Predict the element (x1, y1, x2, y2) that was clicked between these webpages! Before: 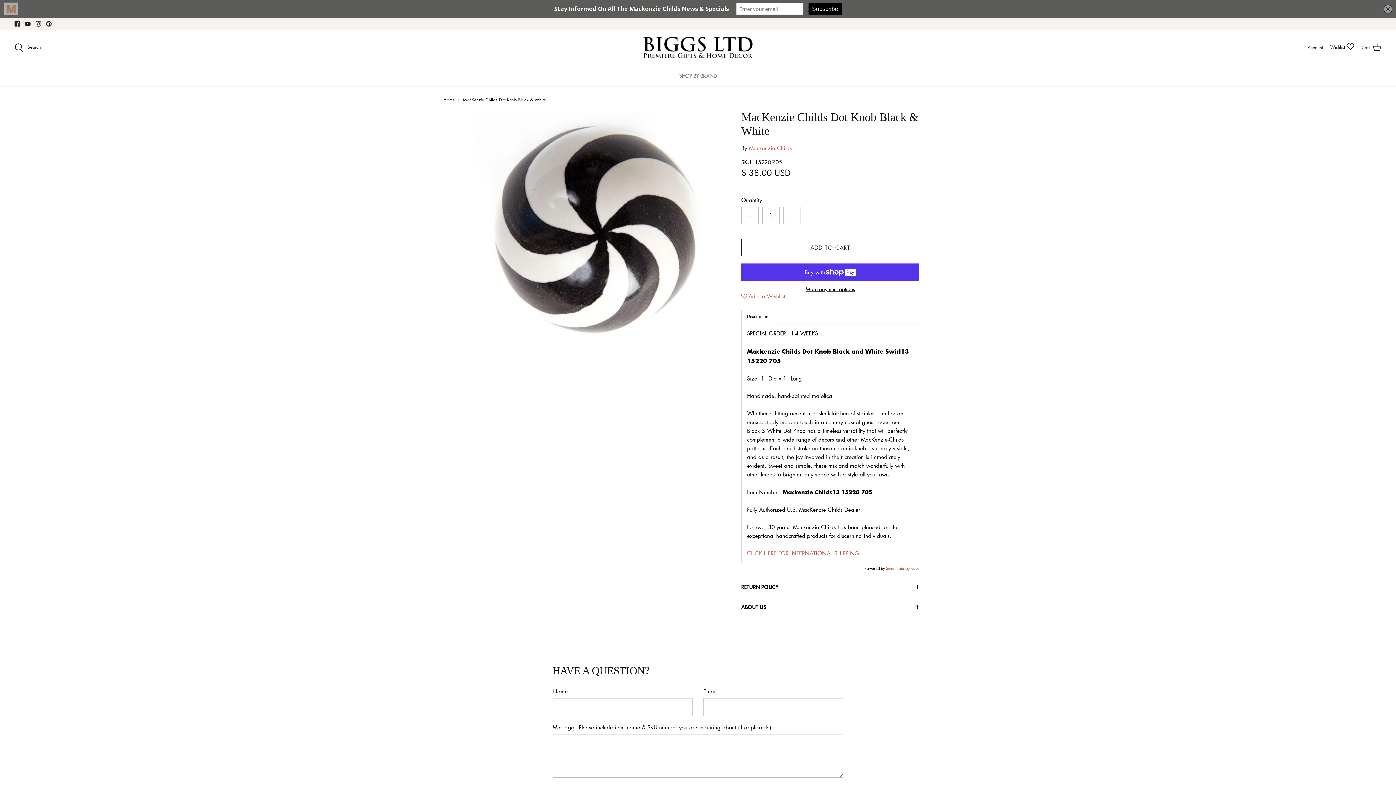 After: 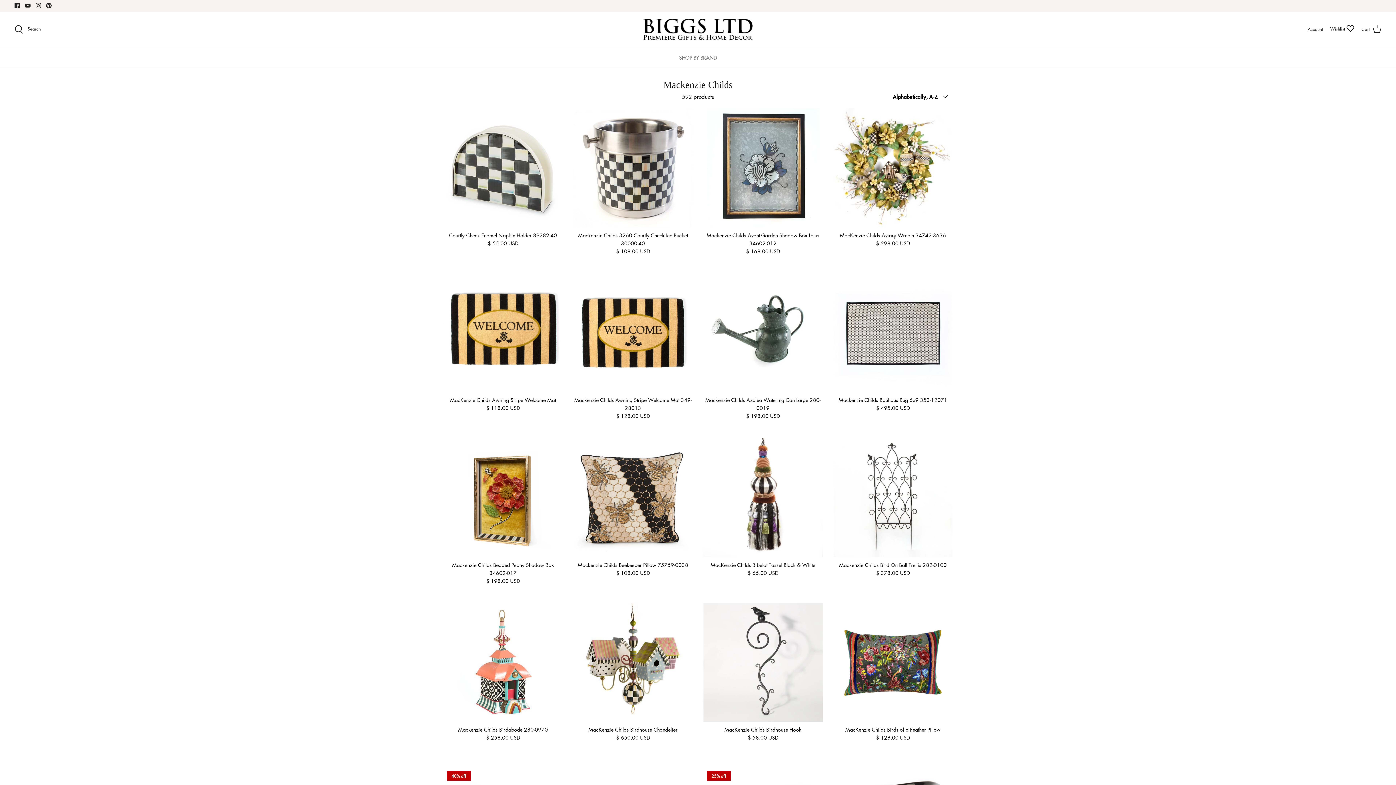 Action: label: Mackenzie Childs bbox: (749, 126, 792, 133)